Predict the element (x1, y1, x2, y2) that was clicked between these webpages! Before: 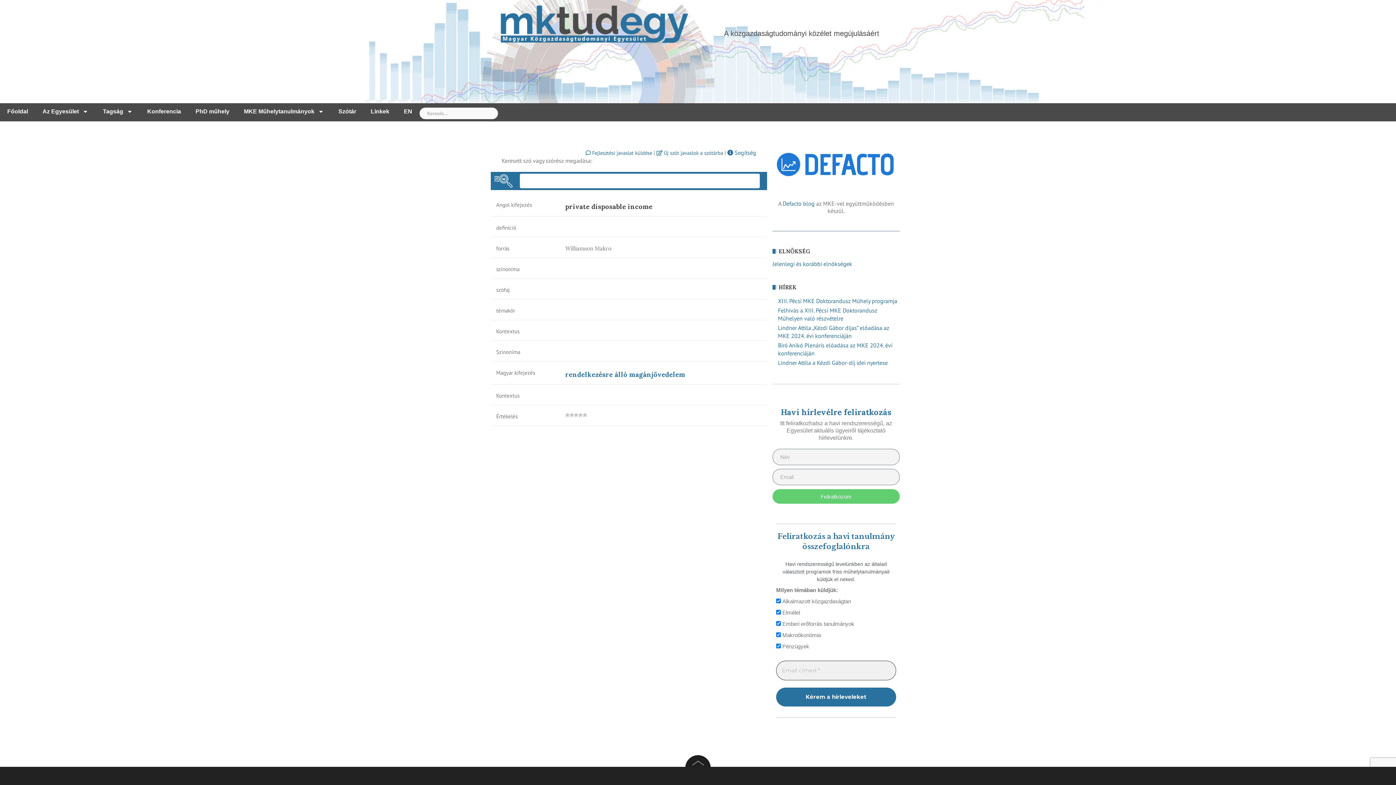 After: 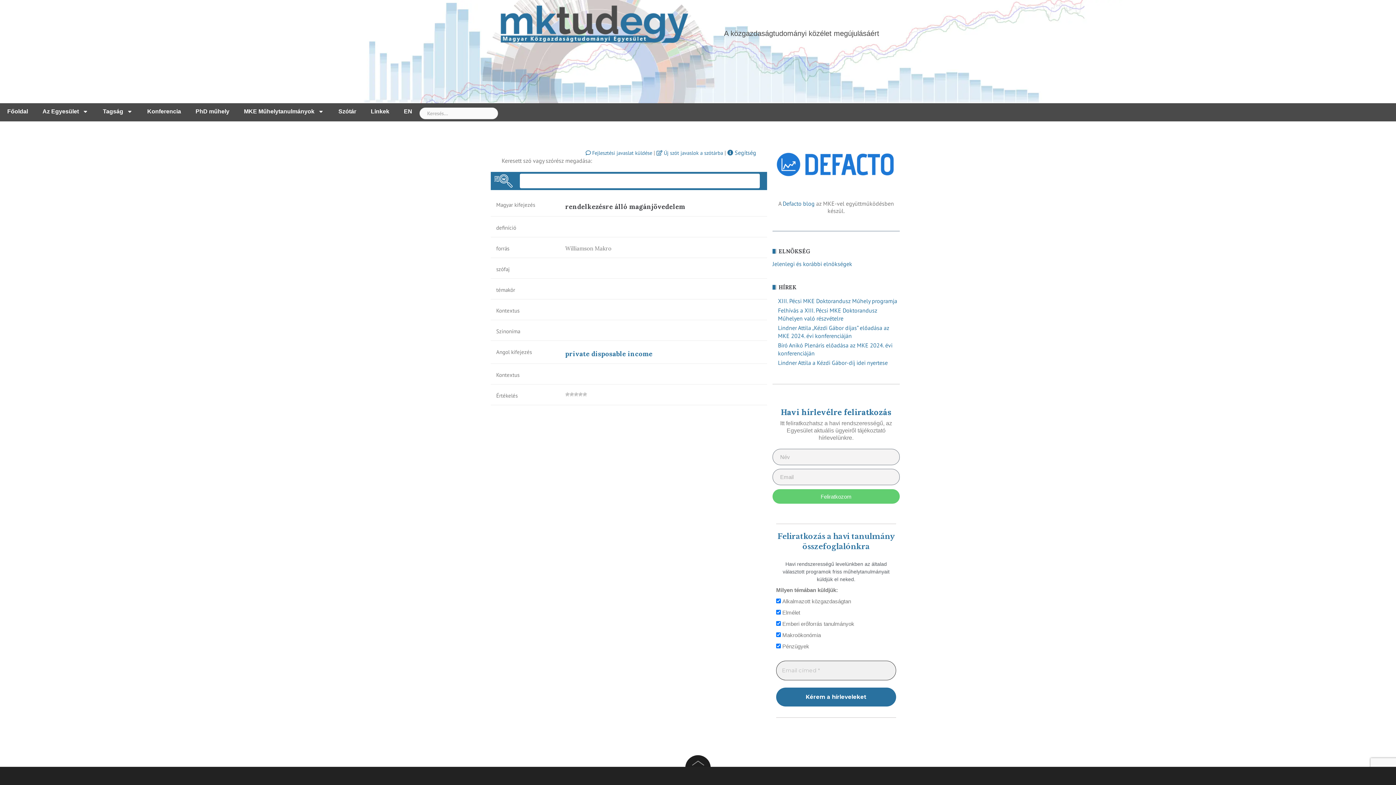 Action: bbox: (565, 370, 685, 378) label: rendelkezésre álló magánjövedelem